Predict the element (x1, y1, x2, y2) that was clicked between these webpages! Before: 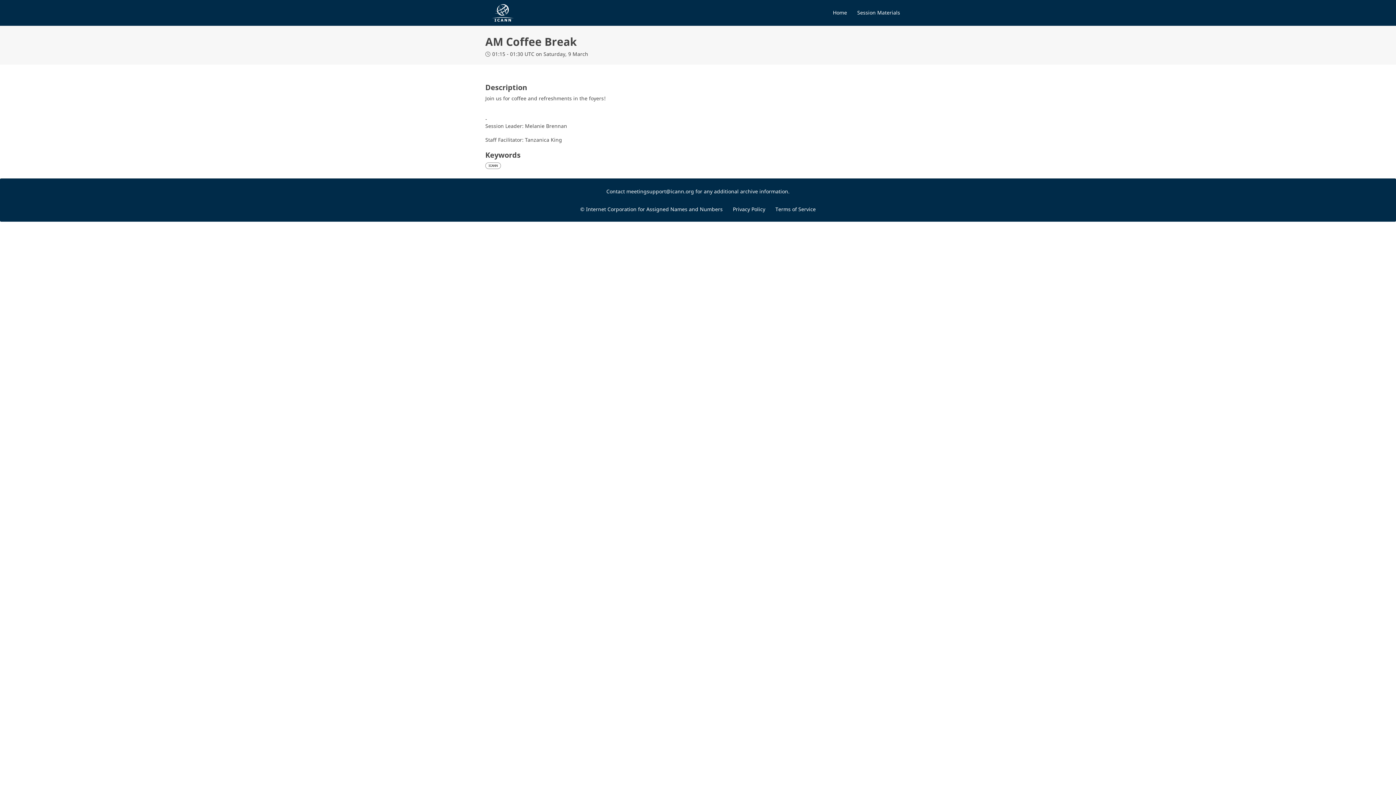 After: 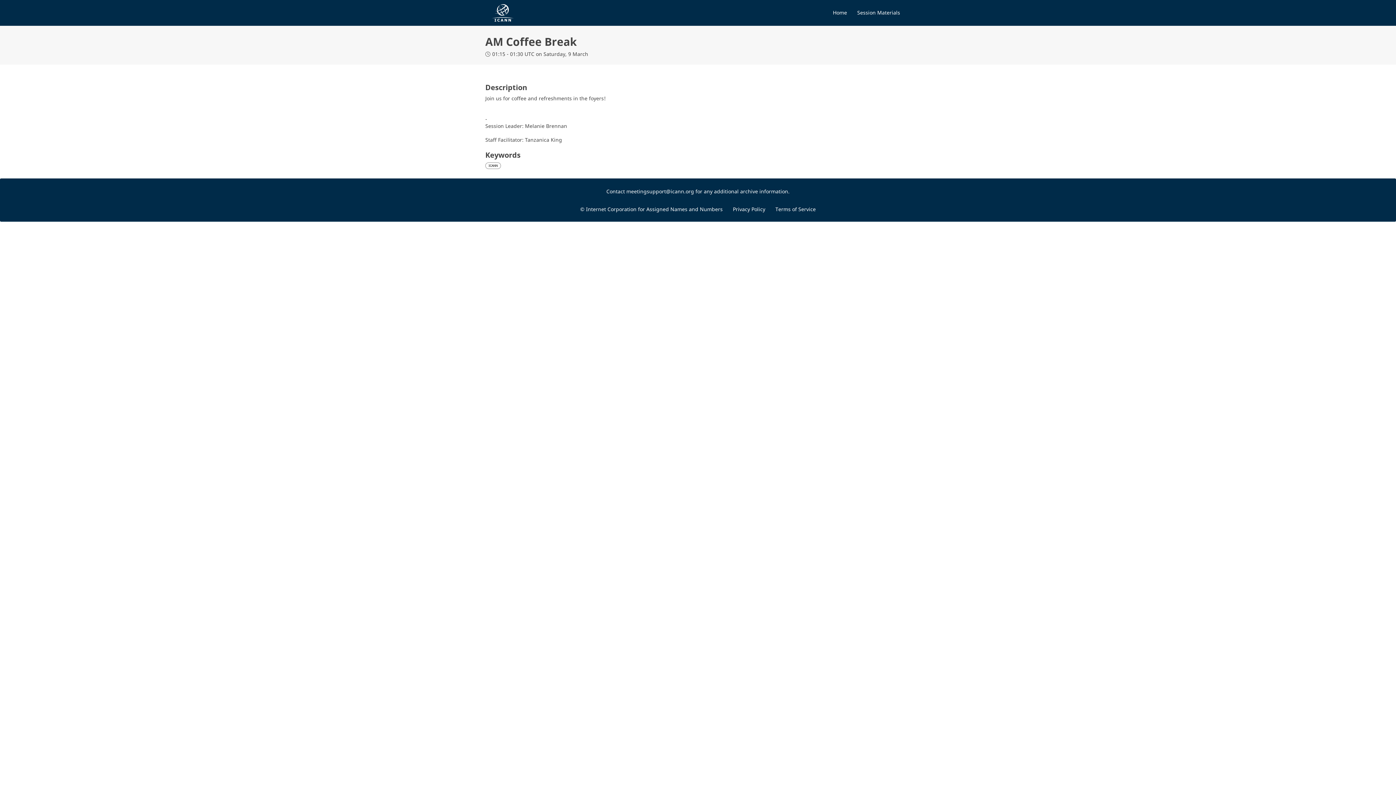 Action: bbox: (485, 162, 501, 169) label: ICANN